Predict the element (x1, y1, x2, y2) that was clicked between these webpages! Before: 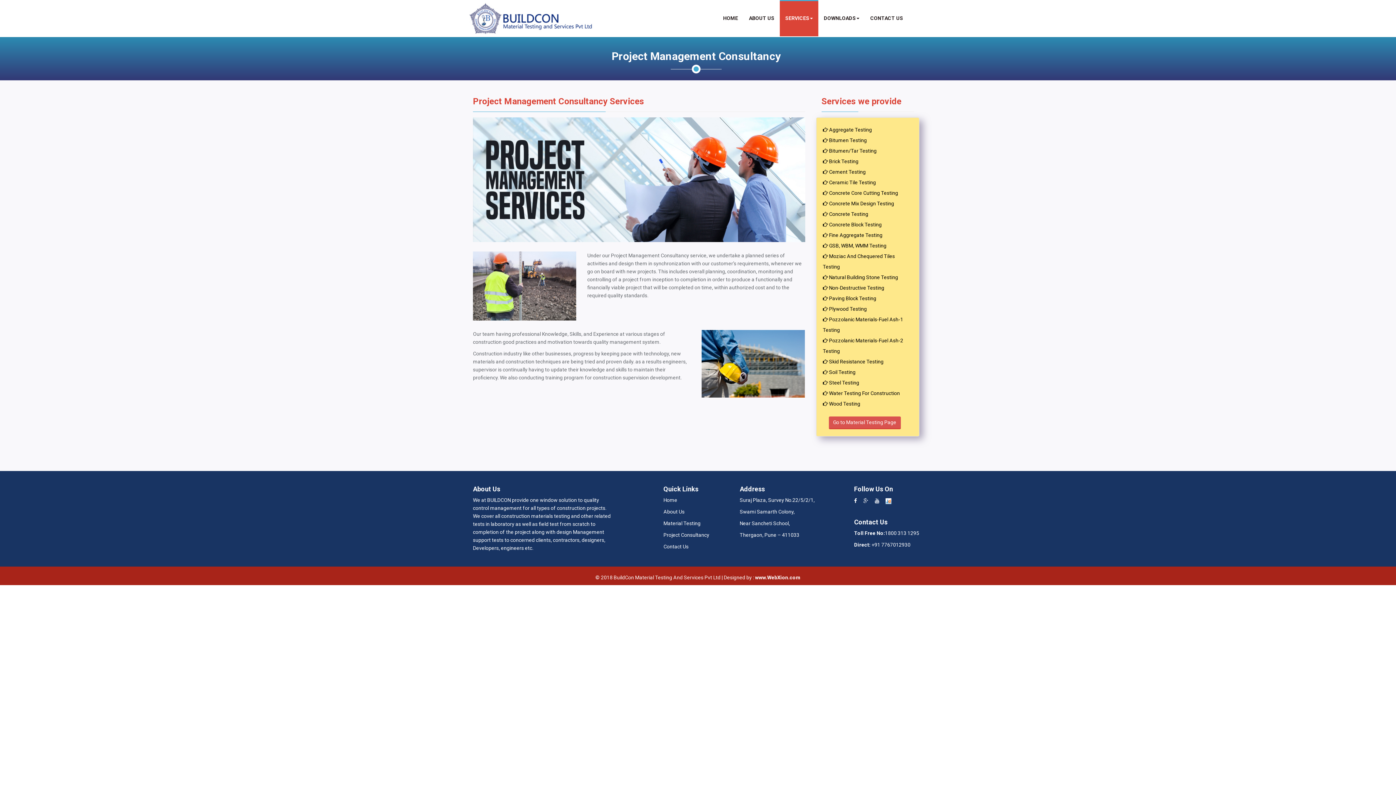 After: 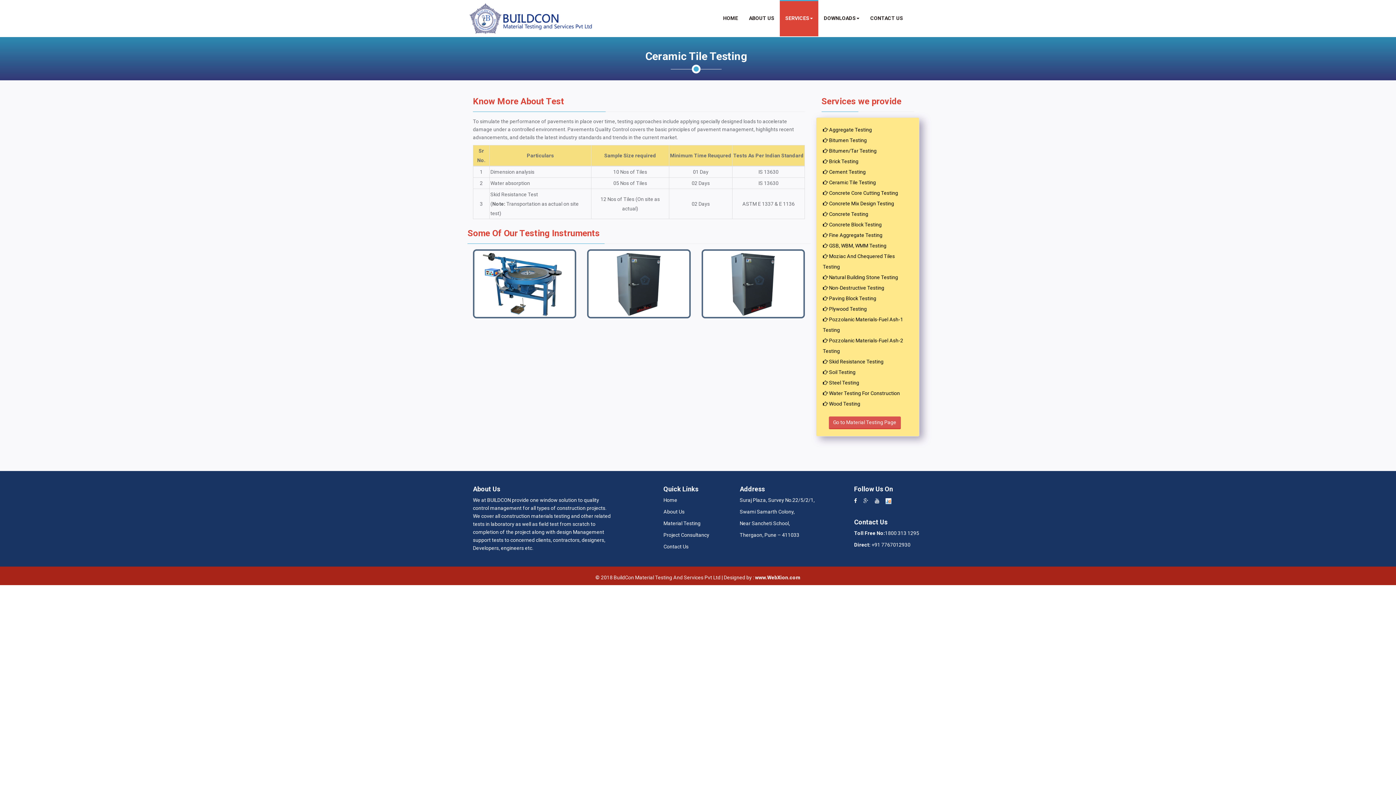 Action: label: Ceramic Tile Testing bbox: (829, 179, 876, 185)